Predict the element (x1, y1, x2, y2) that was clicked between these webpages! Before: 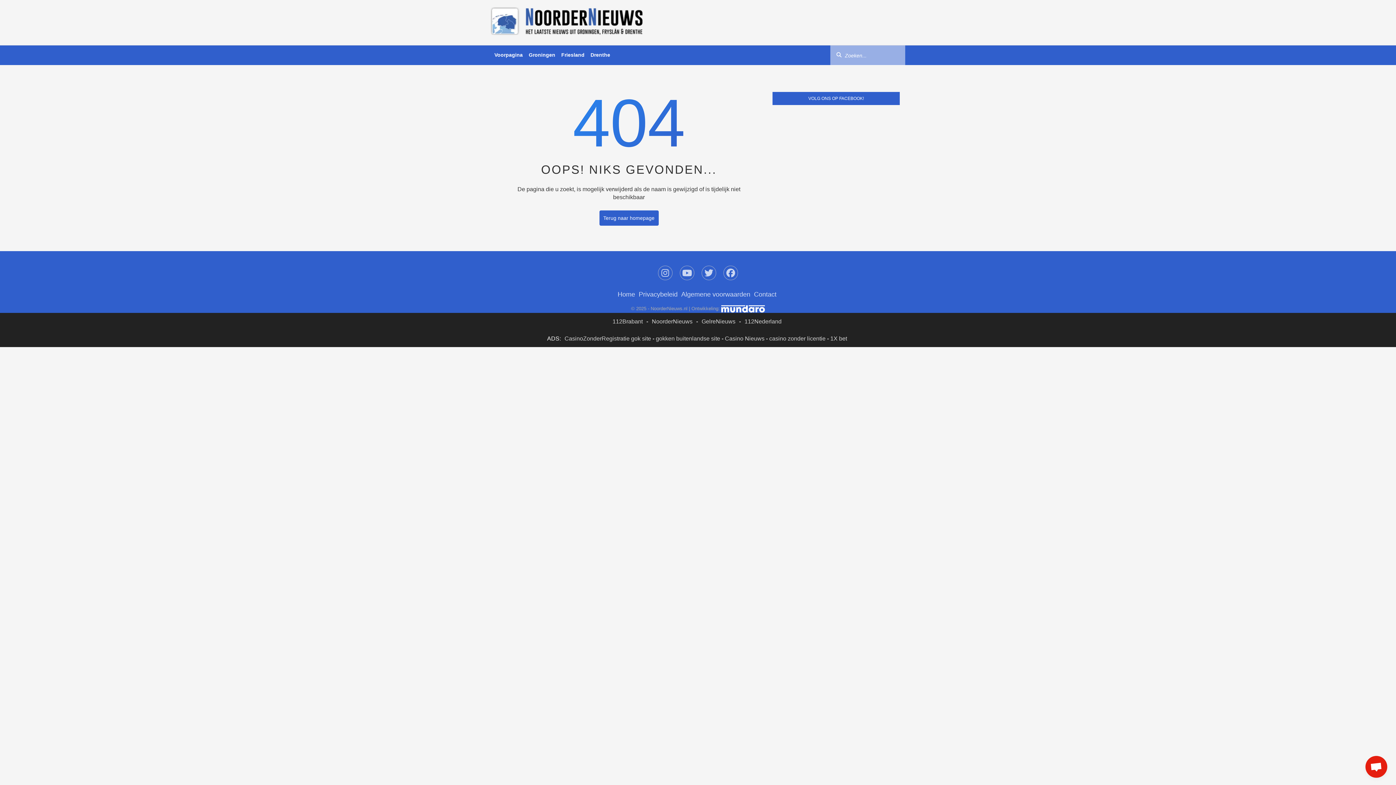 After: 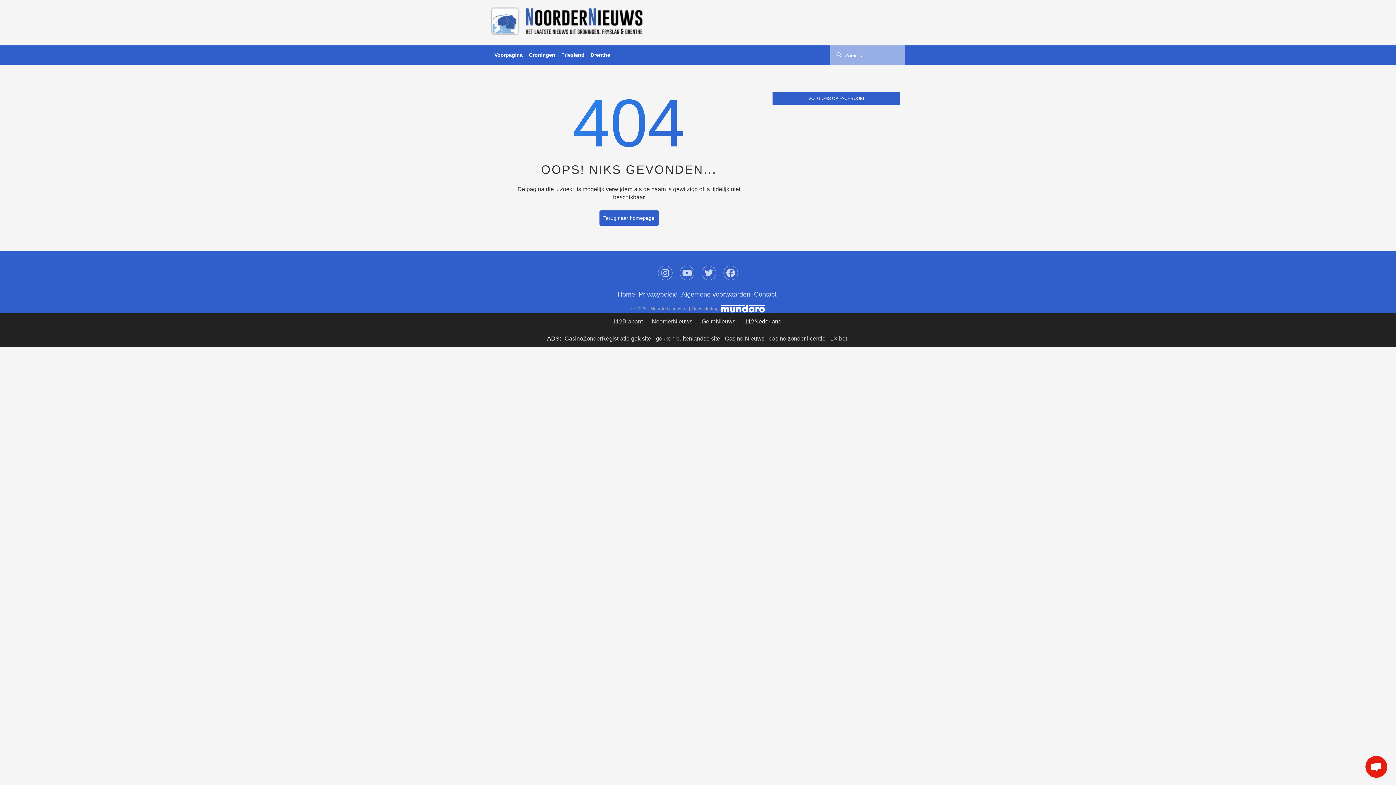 Action: bbox: (744, 318, 781, 324) label: 112Nederland